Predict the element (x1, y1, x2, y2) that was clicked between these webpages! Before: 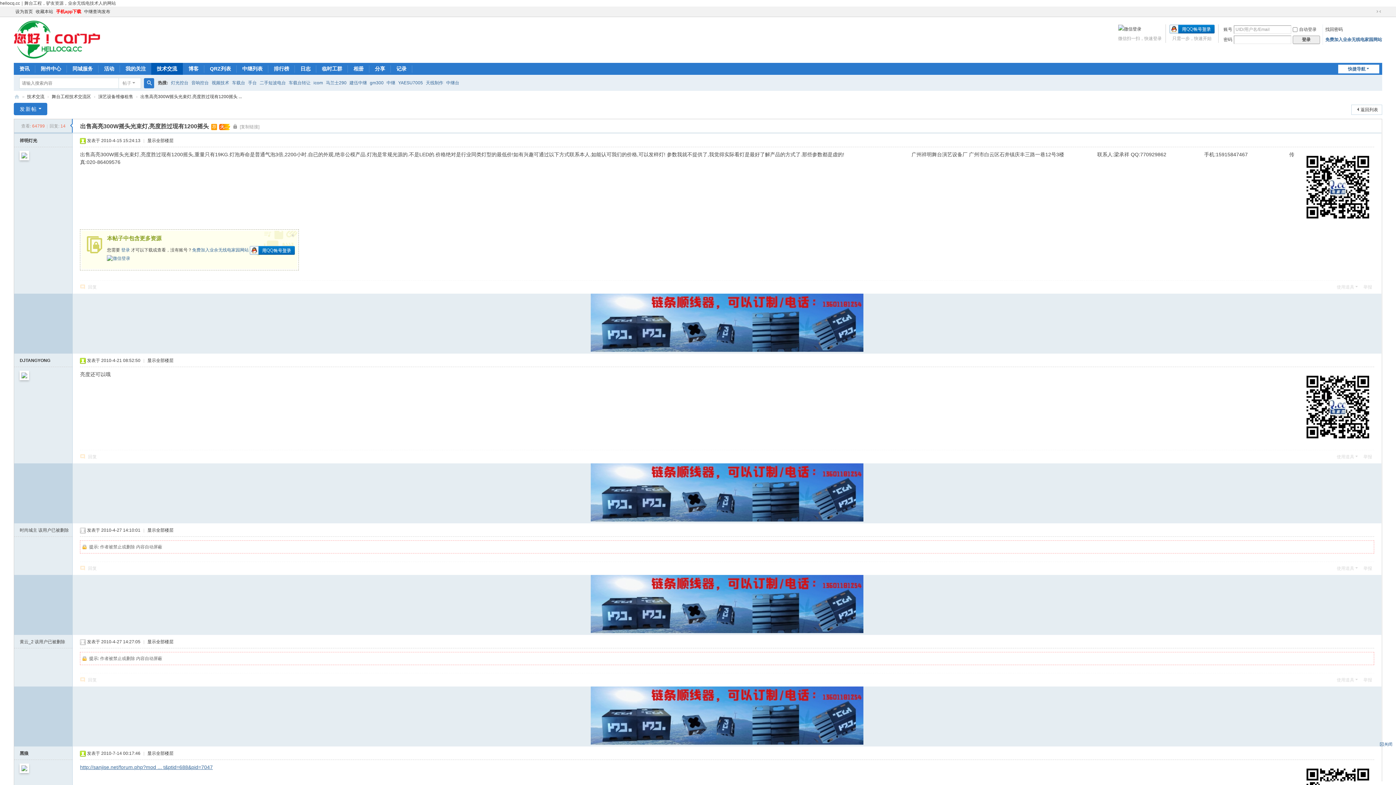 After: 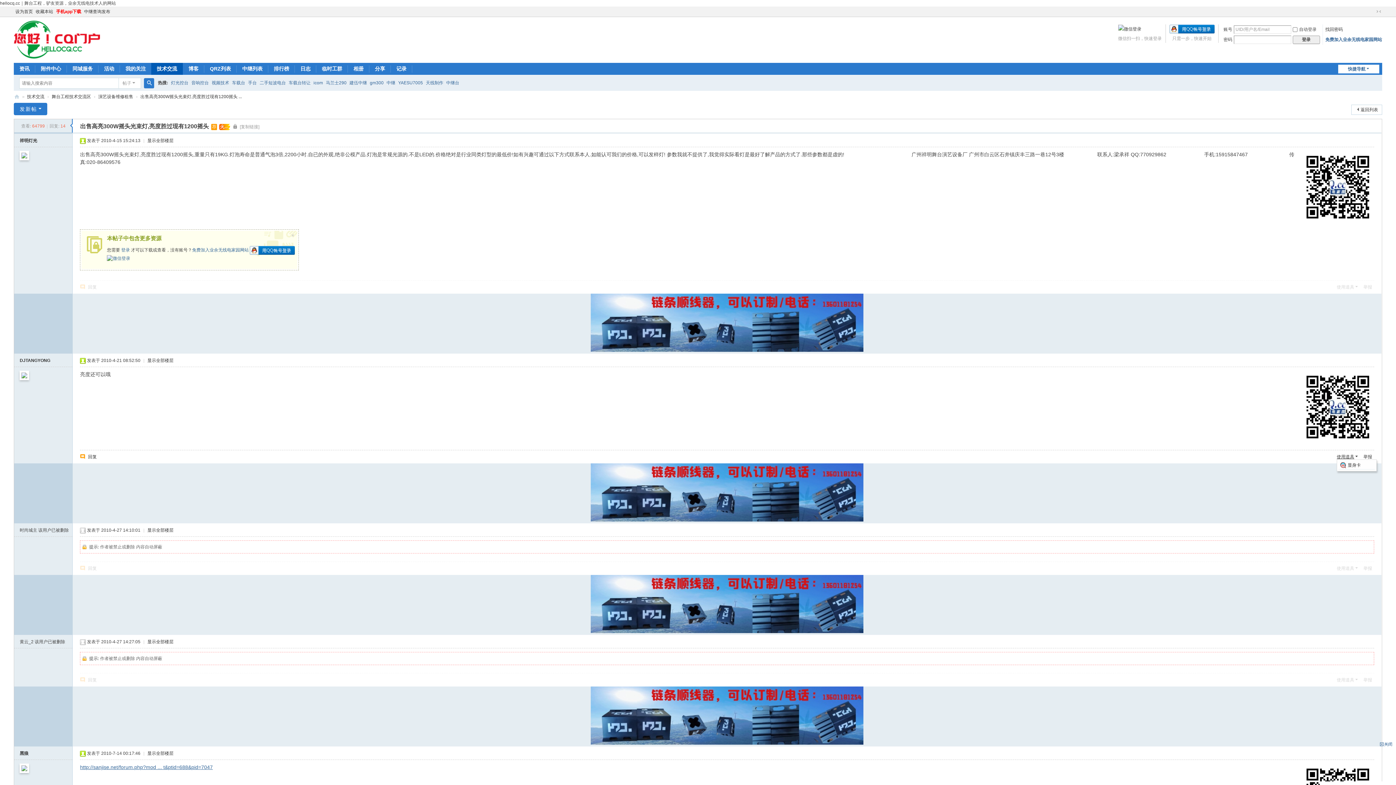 Action: bbox: (1337, 454, 1360, 459) label: 使用道具